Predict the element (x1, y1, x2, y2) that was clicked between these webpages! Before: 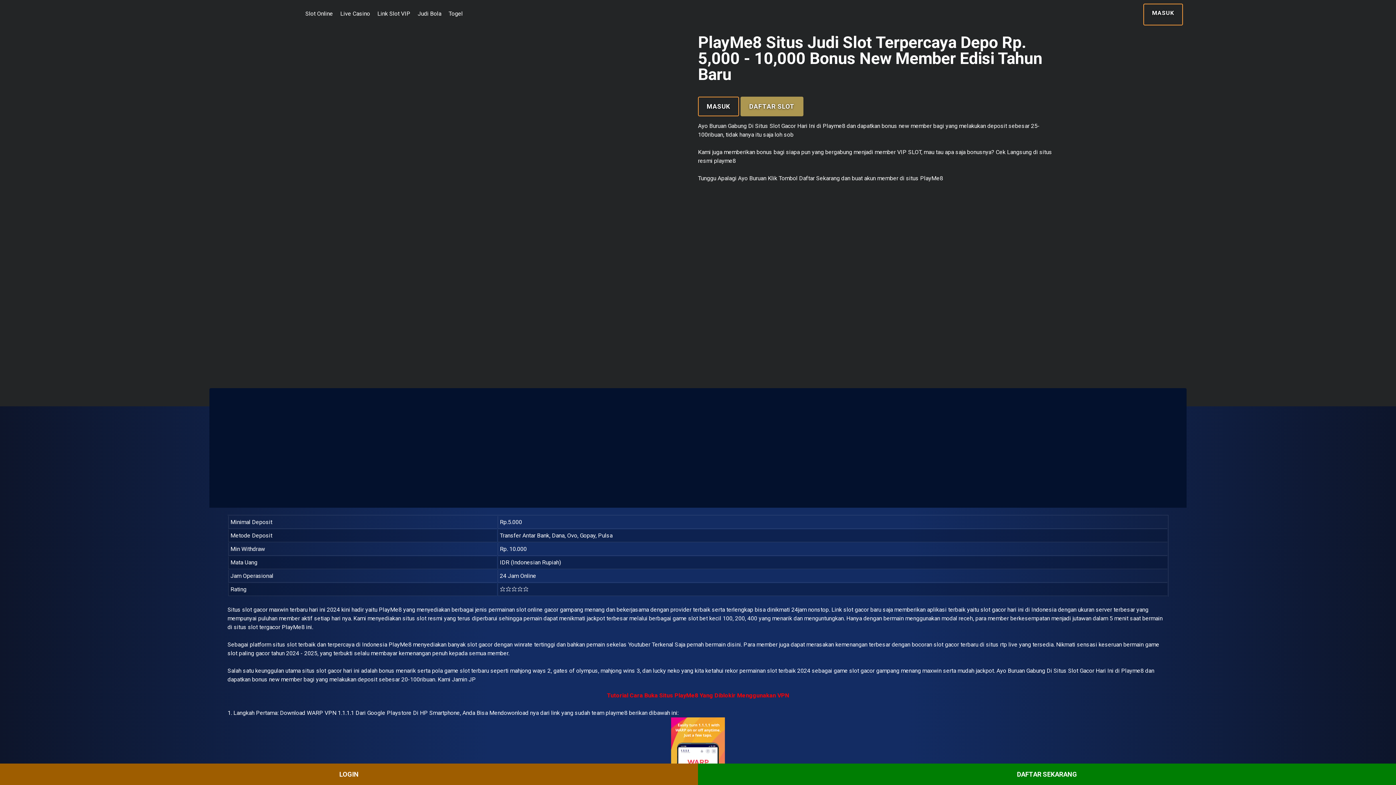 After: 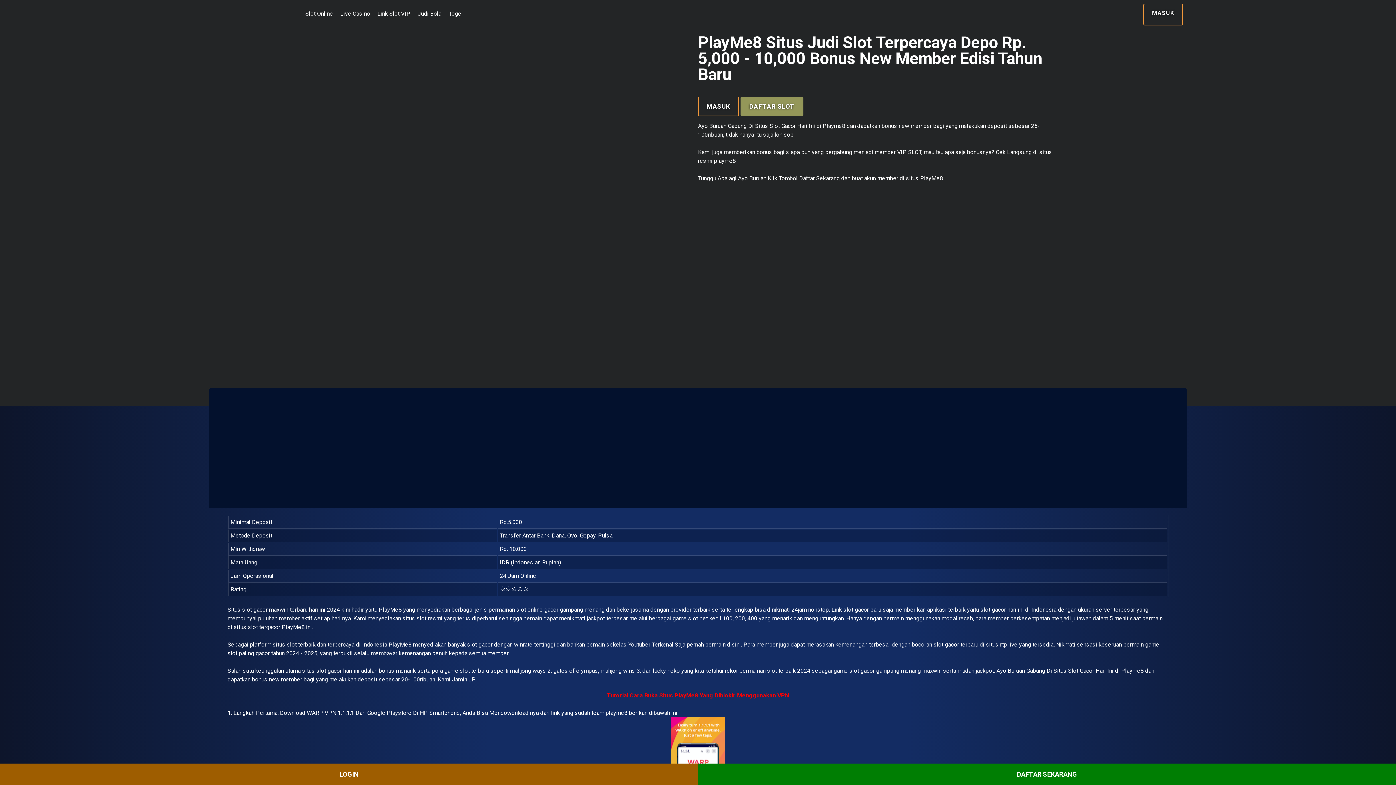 Action: bbox: (933, 641, 943, 648) label: slot